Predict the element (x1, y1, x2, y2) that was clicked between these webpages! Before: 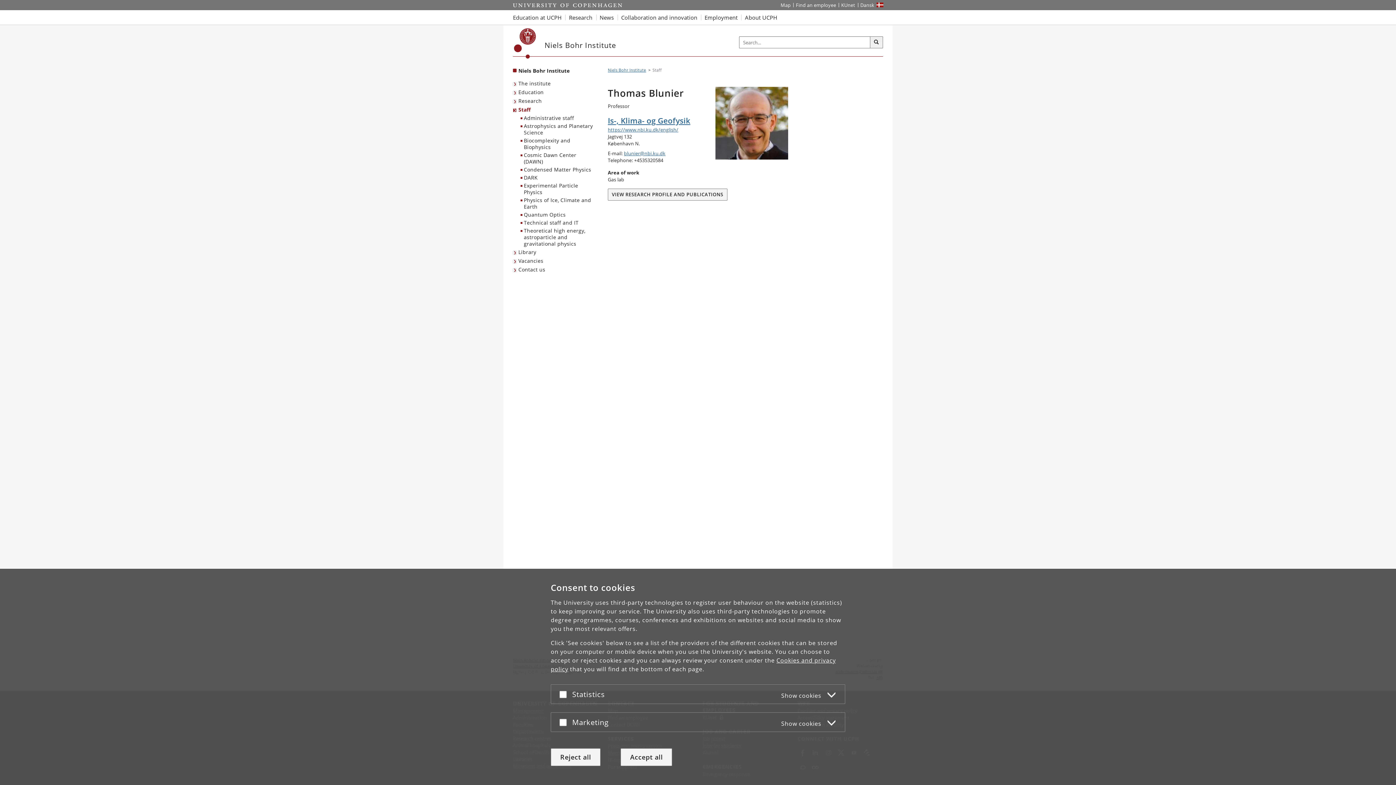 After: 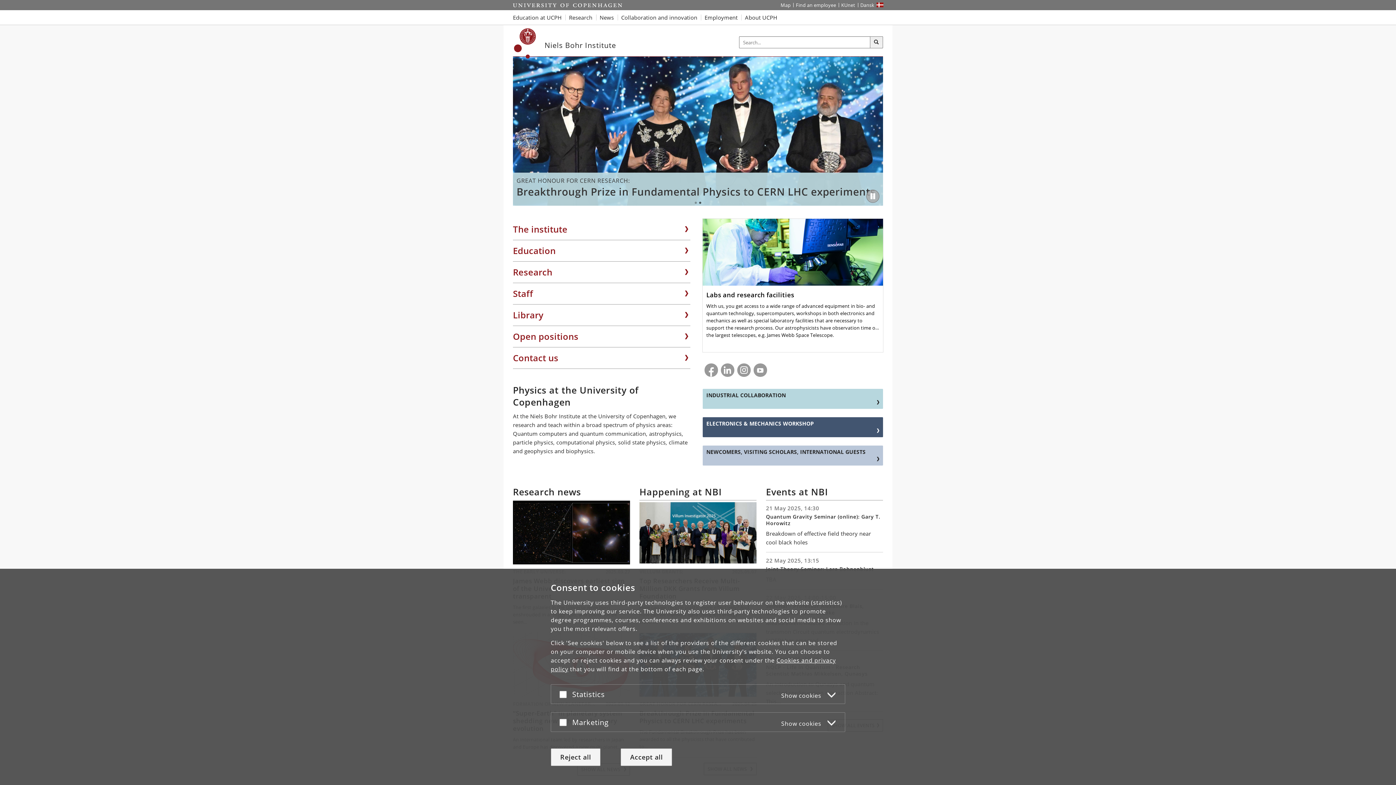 Action: label: Is-, Klima- og Geofysik bbox: (608, 115, 788, 126)